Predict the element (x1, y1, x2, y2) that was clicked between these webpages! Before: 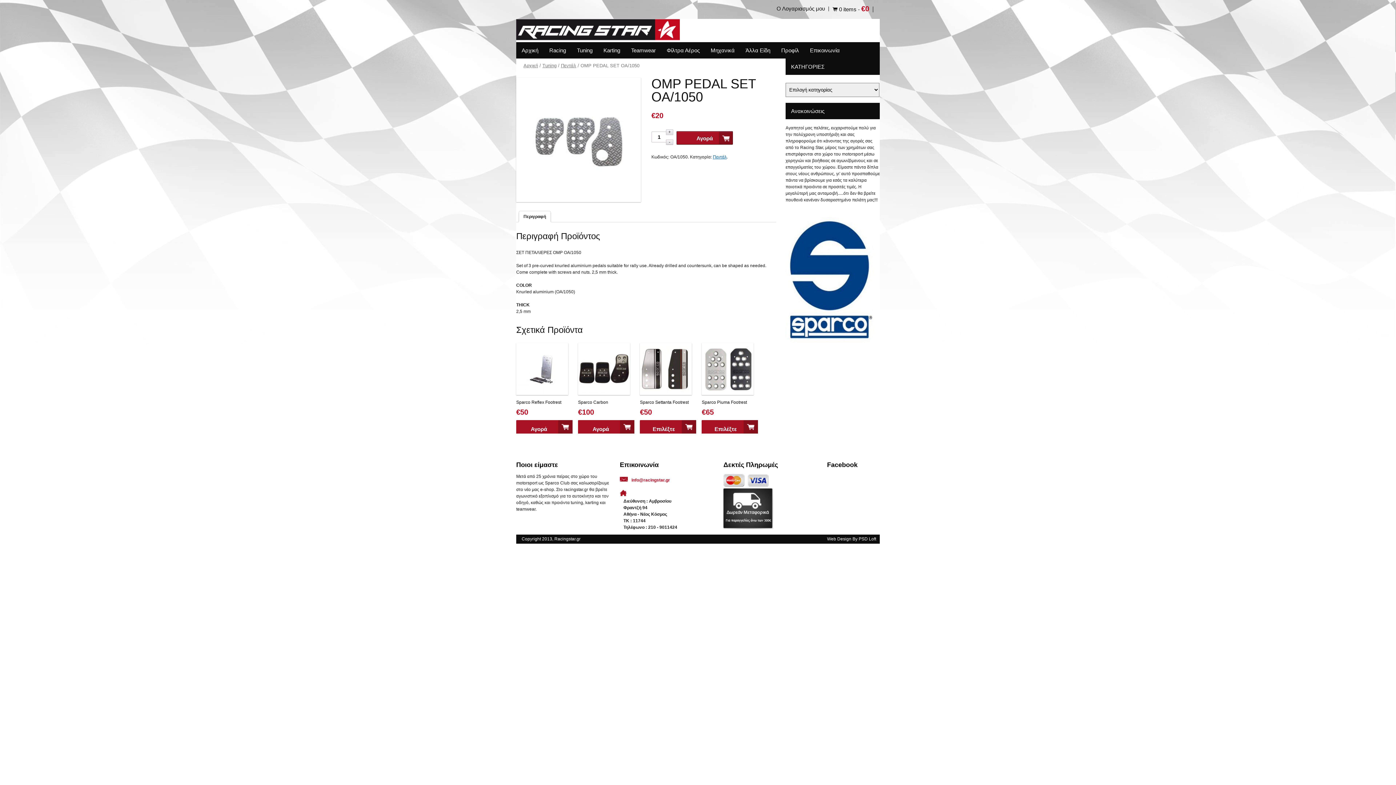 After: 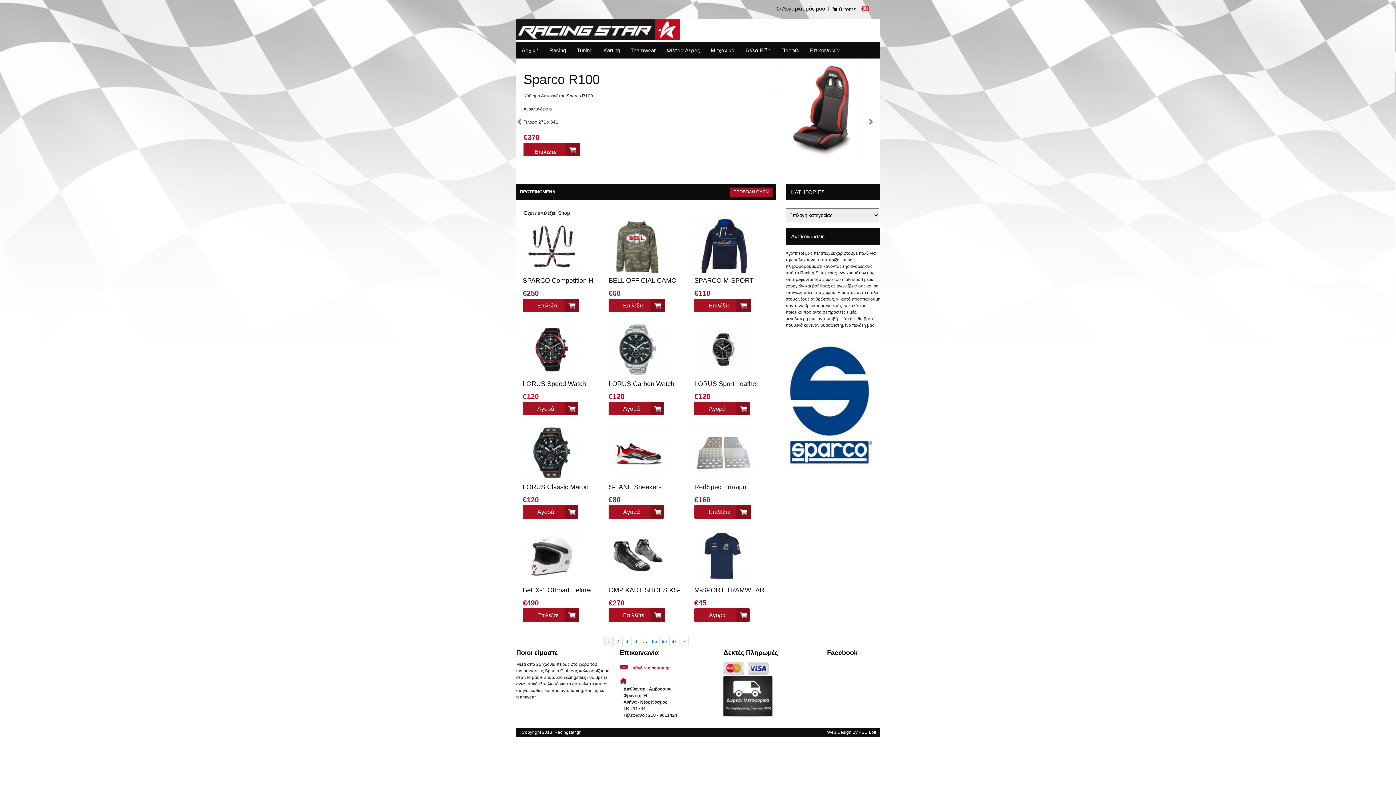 Action: label: Αρχική bbox: (523, 62, 538, 68)